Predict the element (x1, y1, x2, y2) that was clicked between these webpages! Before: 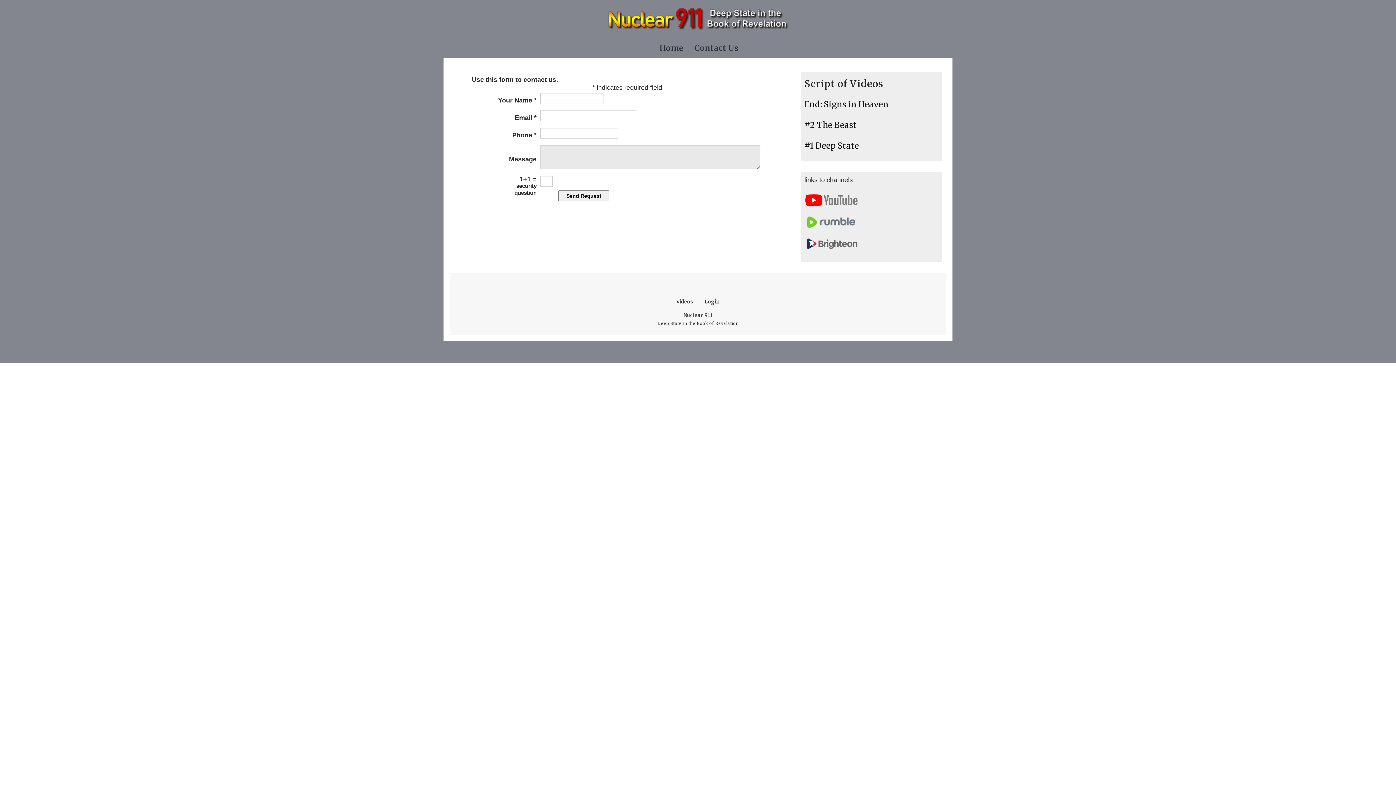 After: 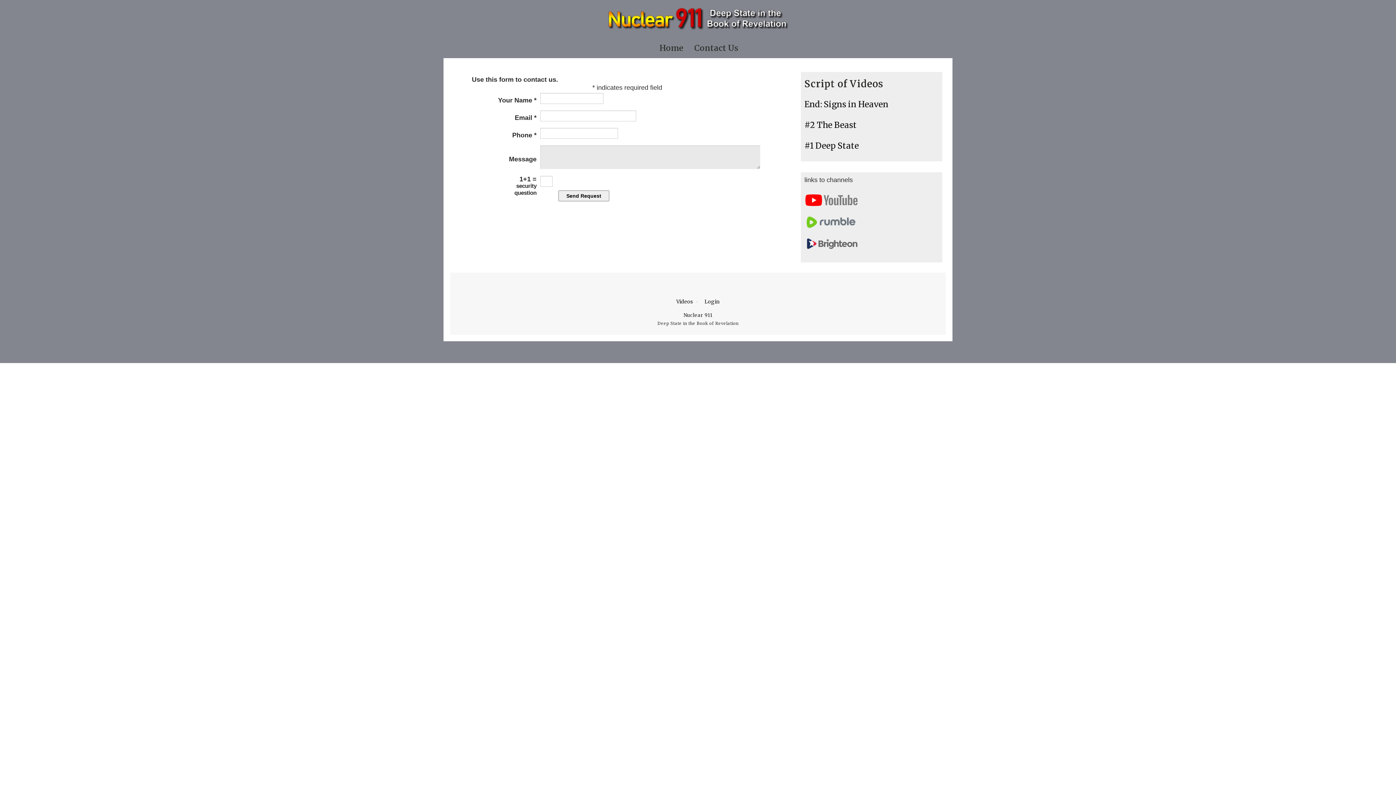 Action: label: Contact Us bbox: (690, 37, 742, 58)